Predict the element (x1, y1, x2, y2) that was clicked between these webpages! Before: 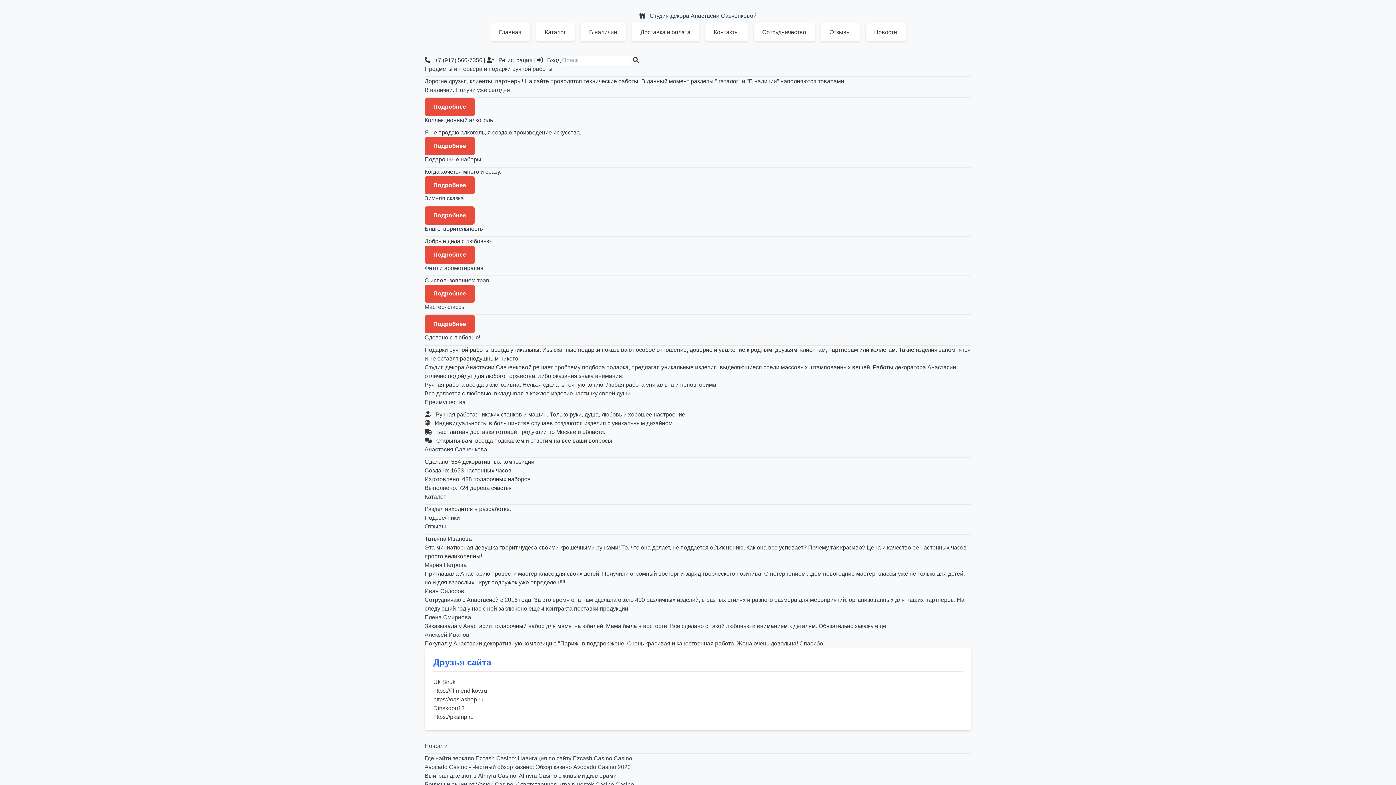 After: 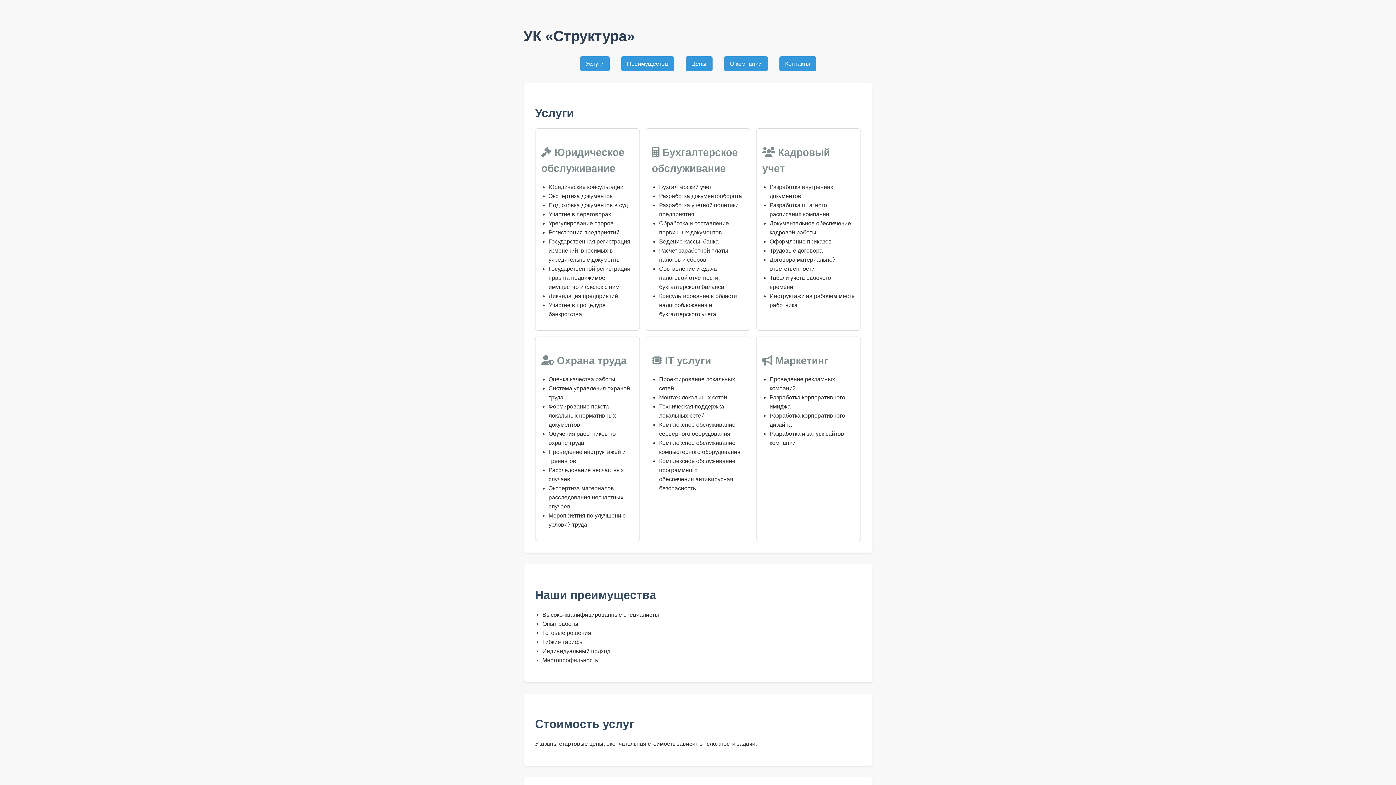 Action: bbox: (433, 679, 455, 685) label: Uk Struk